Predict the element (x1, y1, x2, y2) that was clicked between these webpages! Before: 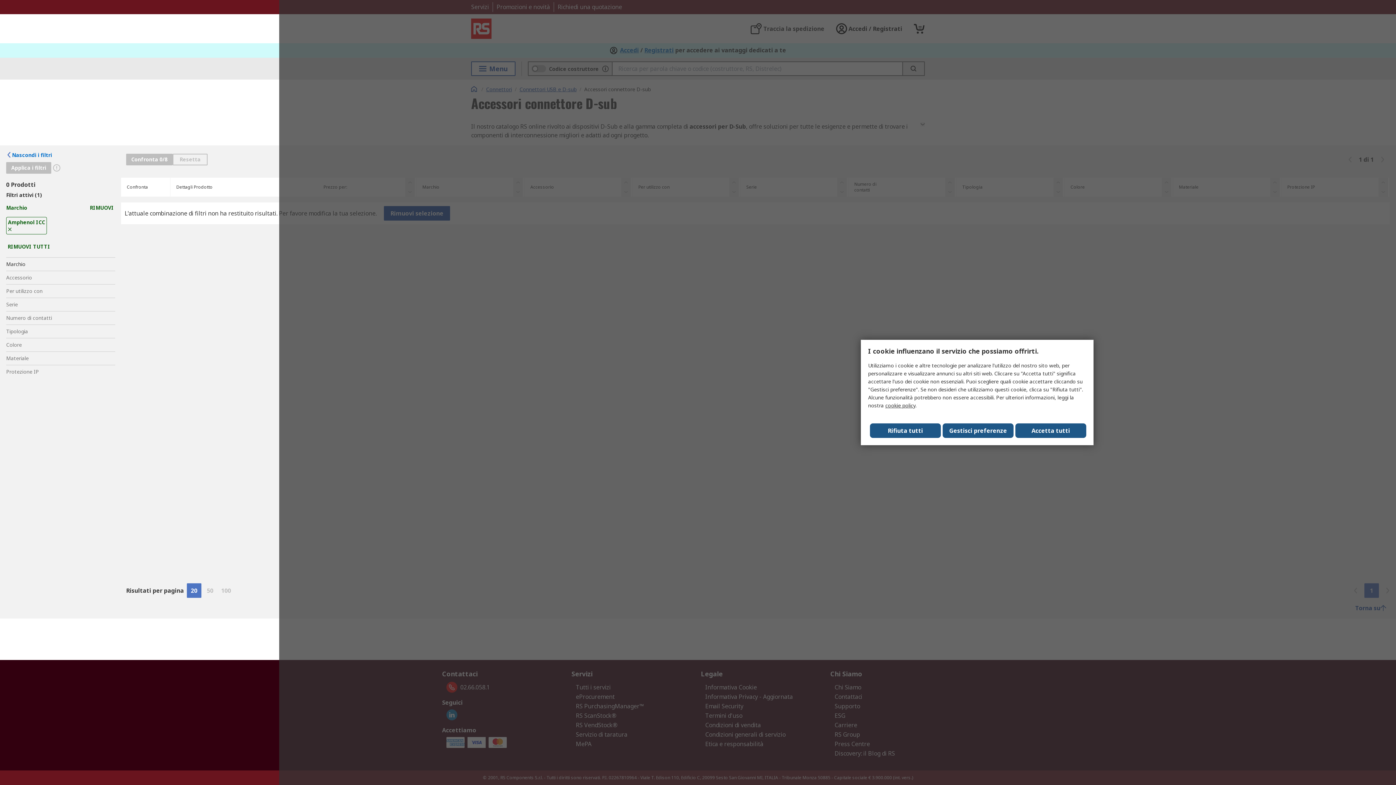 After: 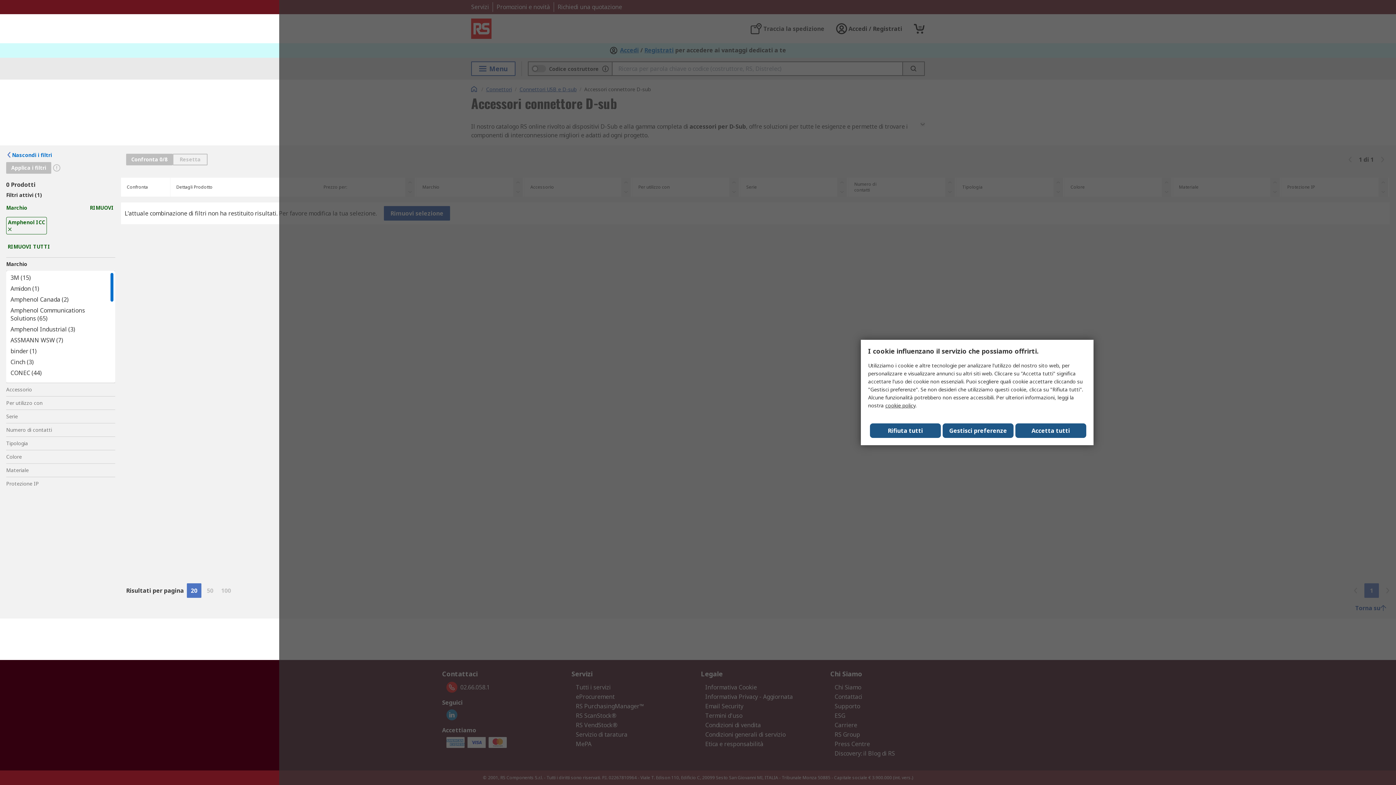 Action: label: Marchio bbox: (6, 257, 115, 270)